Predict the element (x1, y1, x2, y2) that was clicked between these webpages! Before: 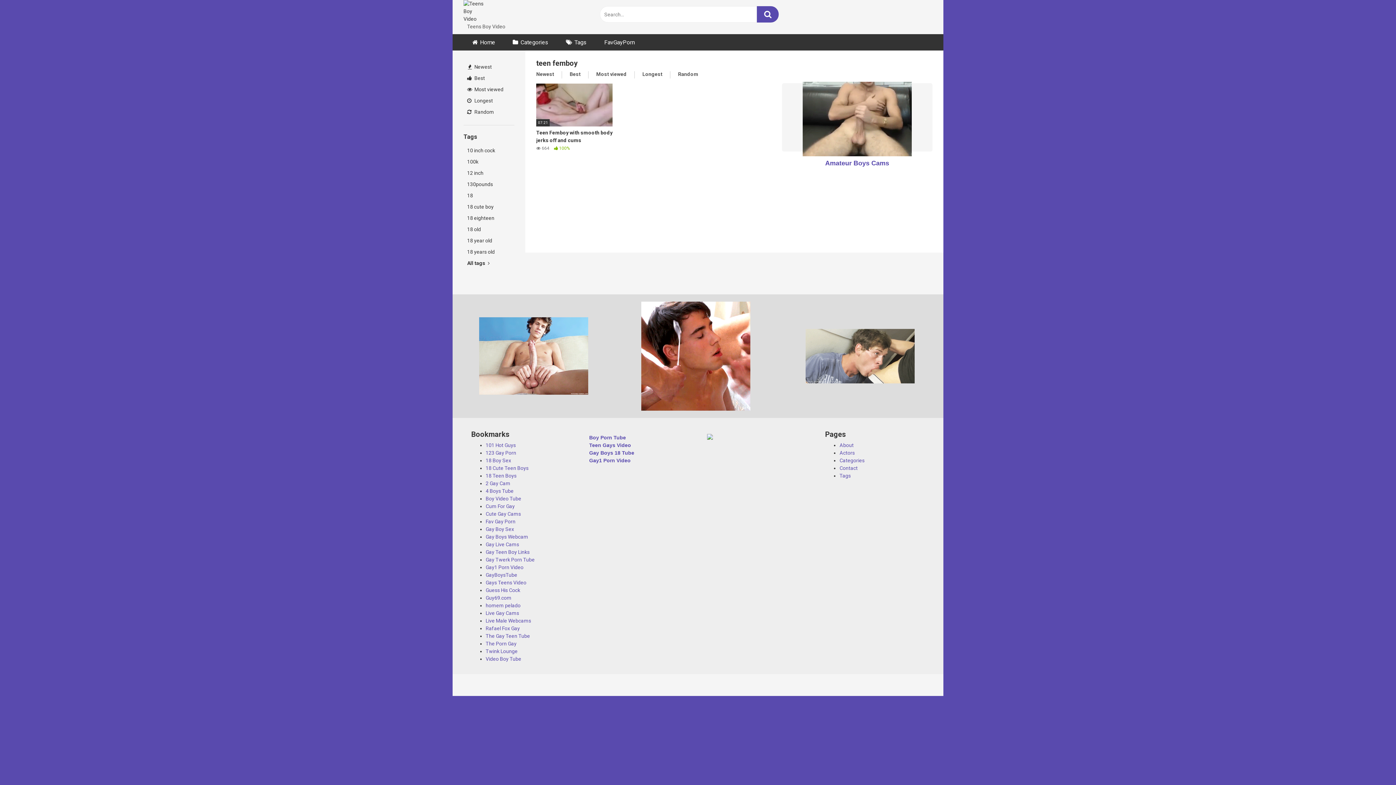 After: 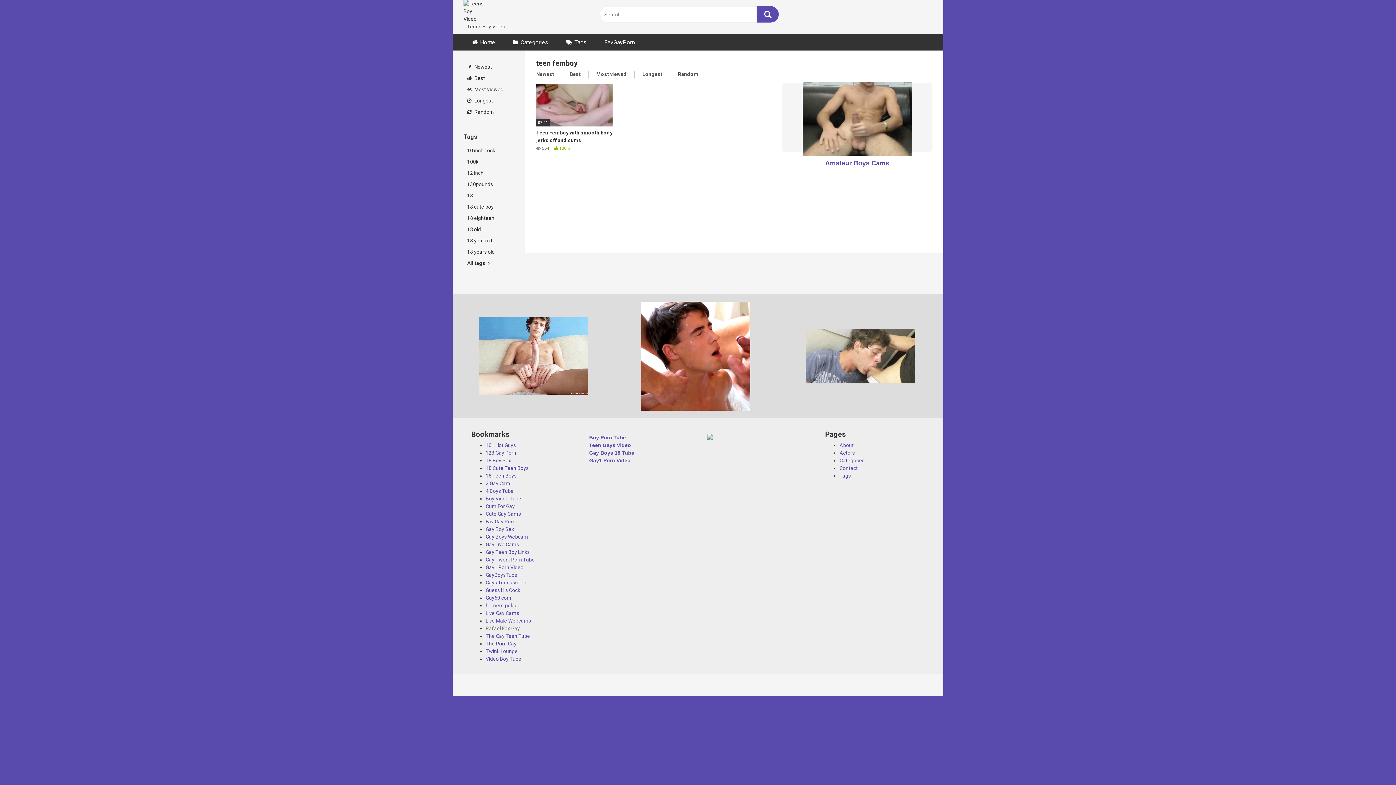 Action: bbox: (485, 625, 520, 631) label: Rafael Fox Gay